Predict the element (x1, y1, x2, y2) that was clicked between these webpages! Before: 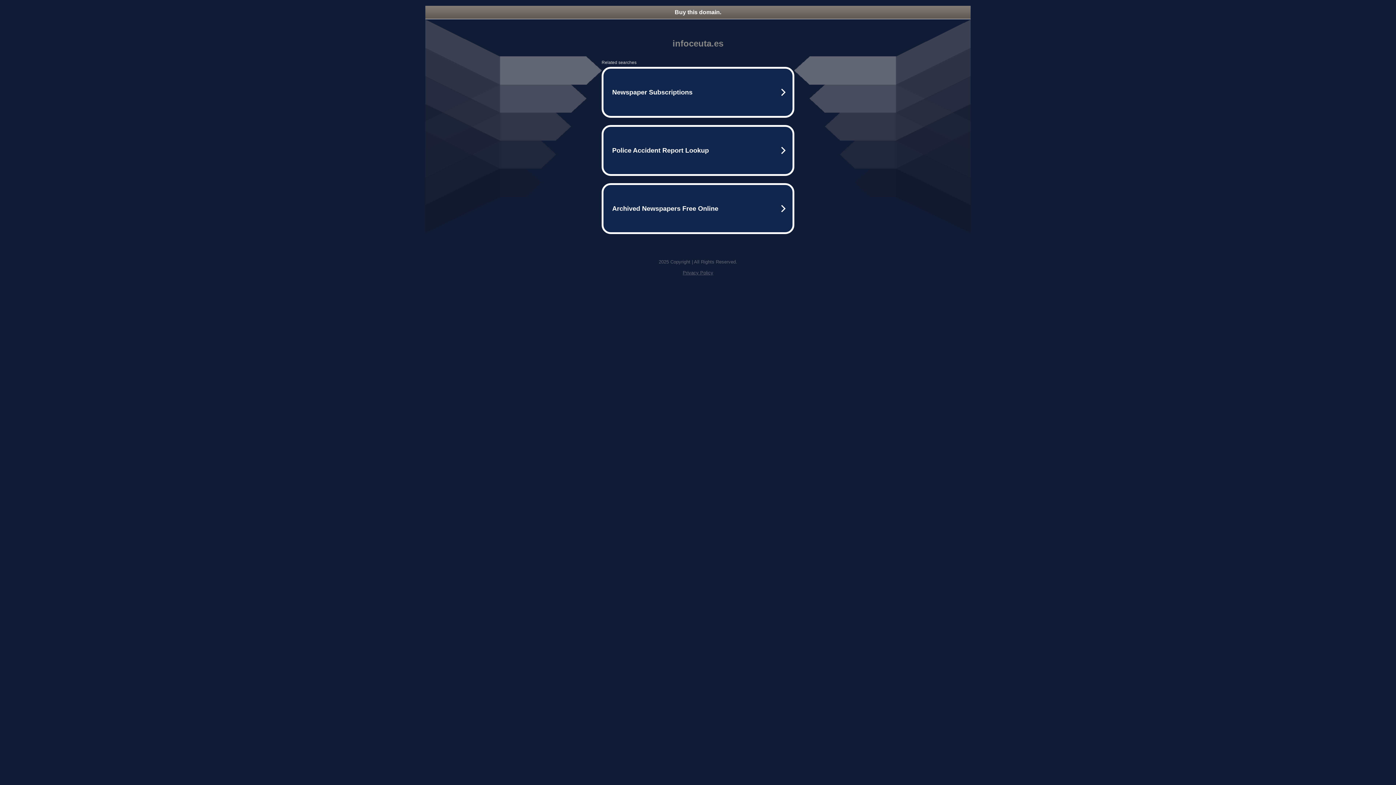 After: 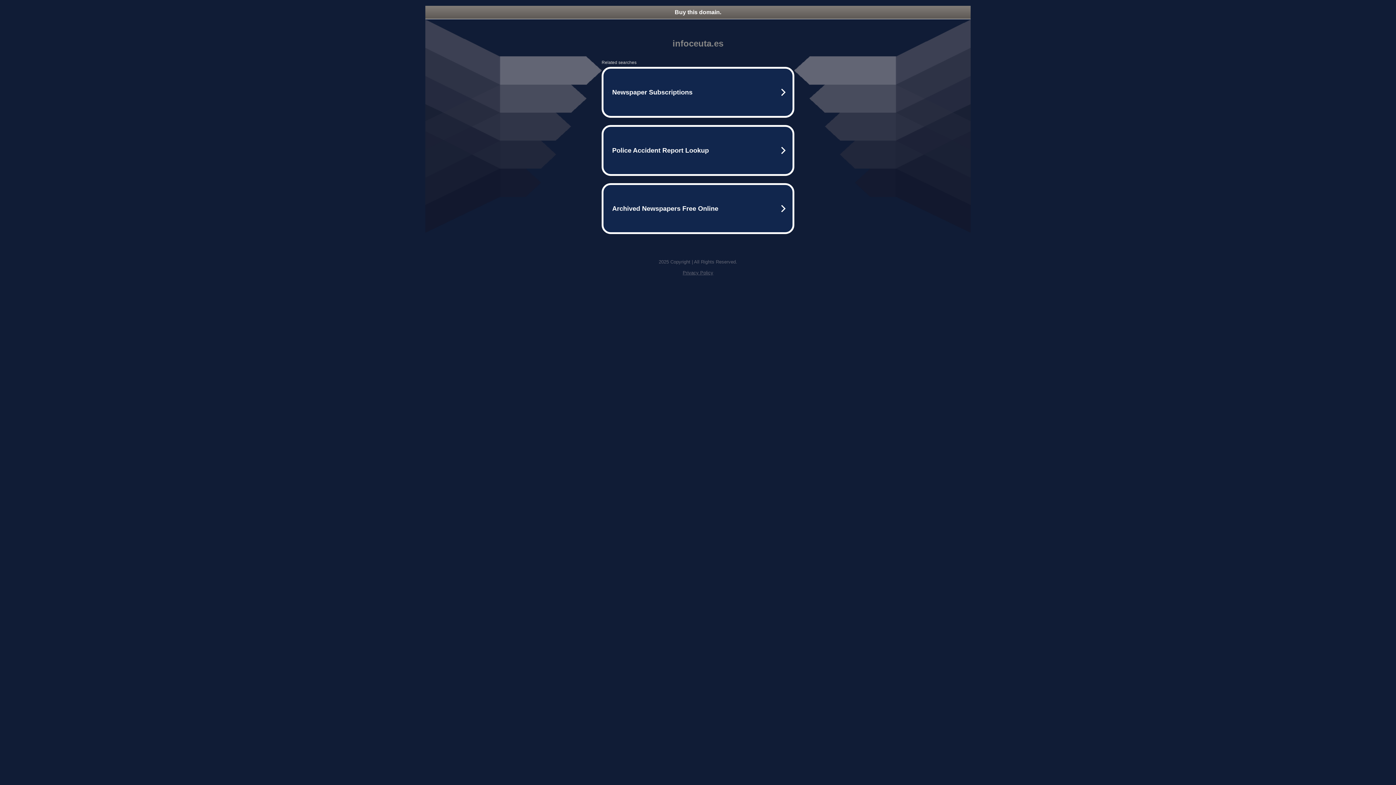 Action: label: Buy this domain. bbox: (425, 5, 970, 18)